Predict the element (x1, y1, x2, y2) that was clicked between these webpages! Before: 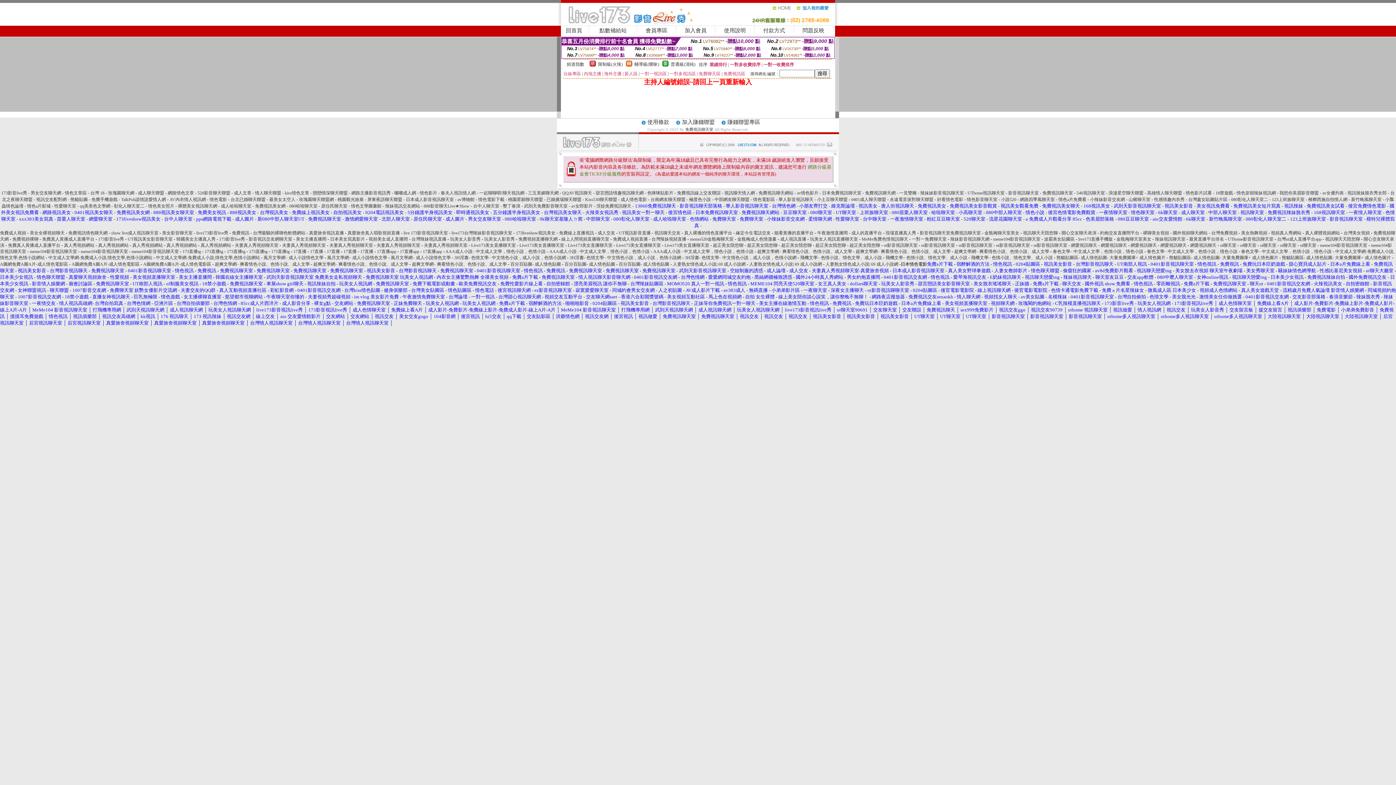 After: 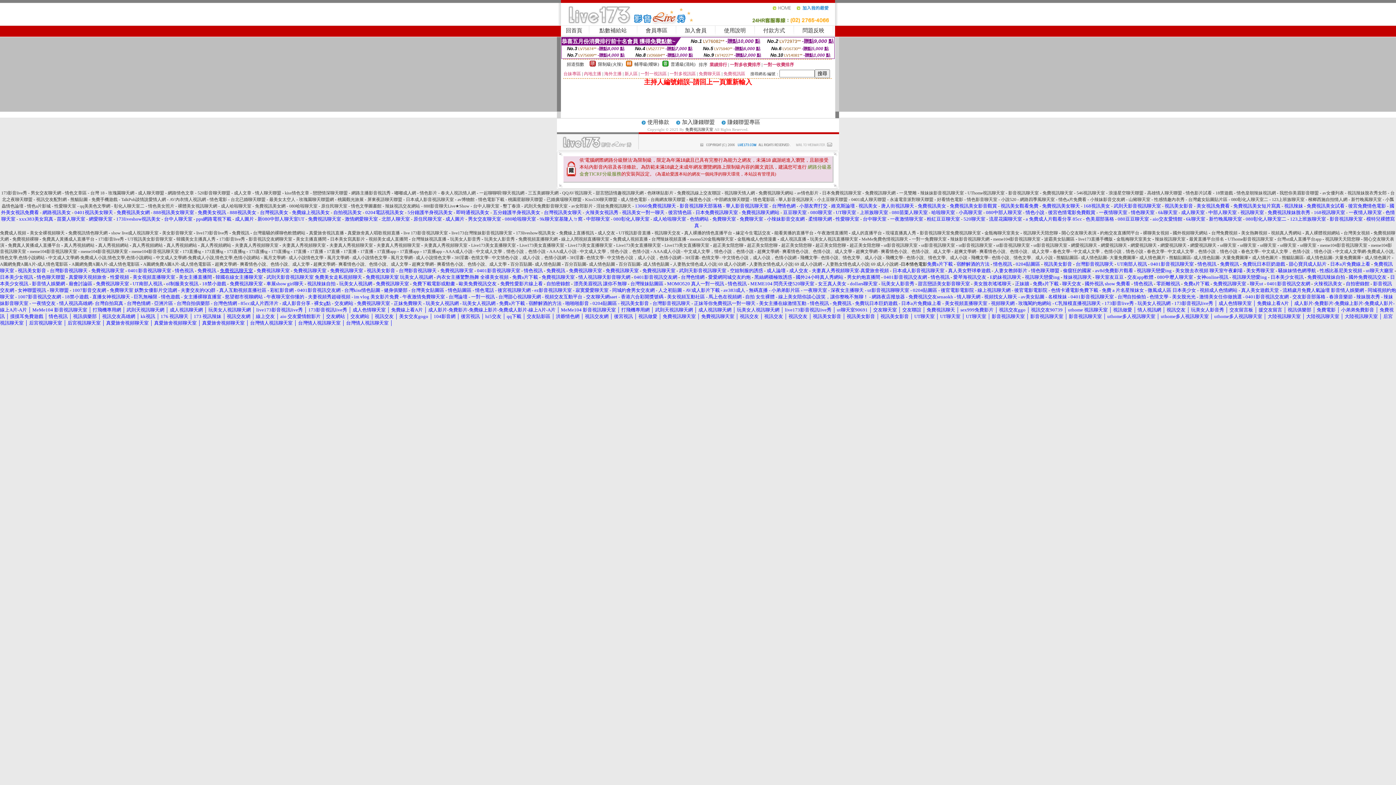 Action: bbox: (220, 268, 253, 273) label: 免費視訊聊天室